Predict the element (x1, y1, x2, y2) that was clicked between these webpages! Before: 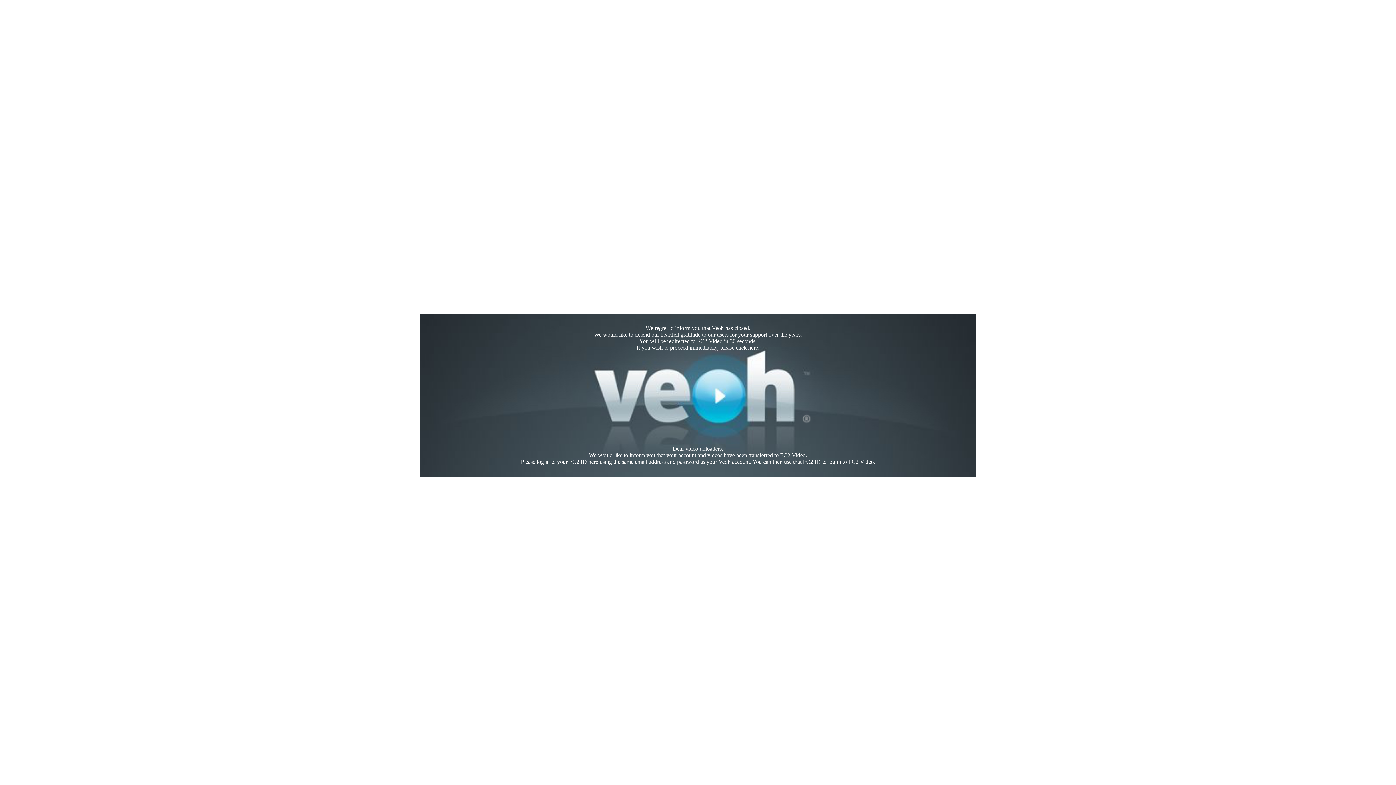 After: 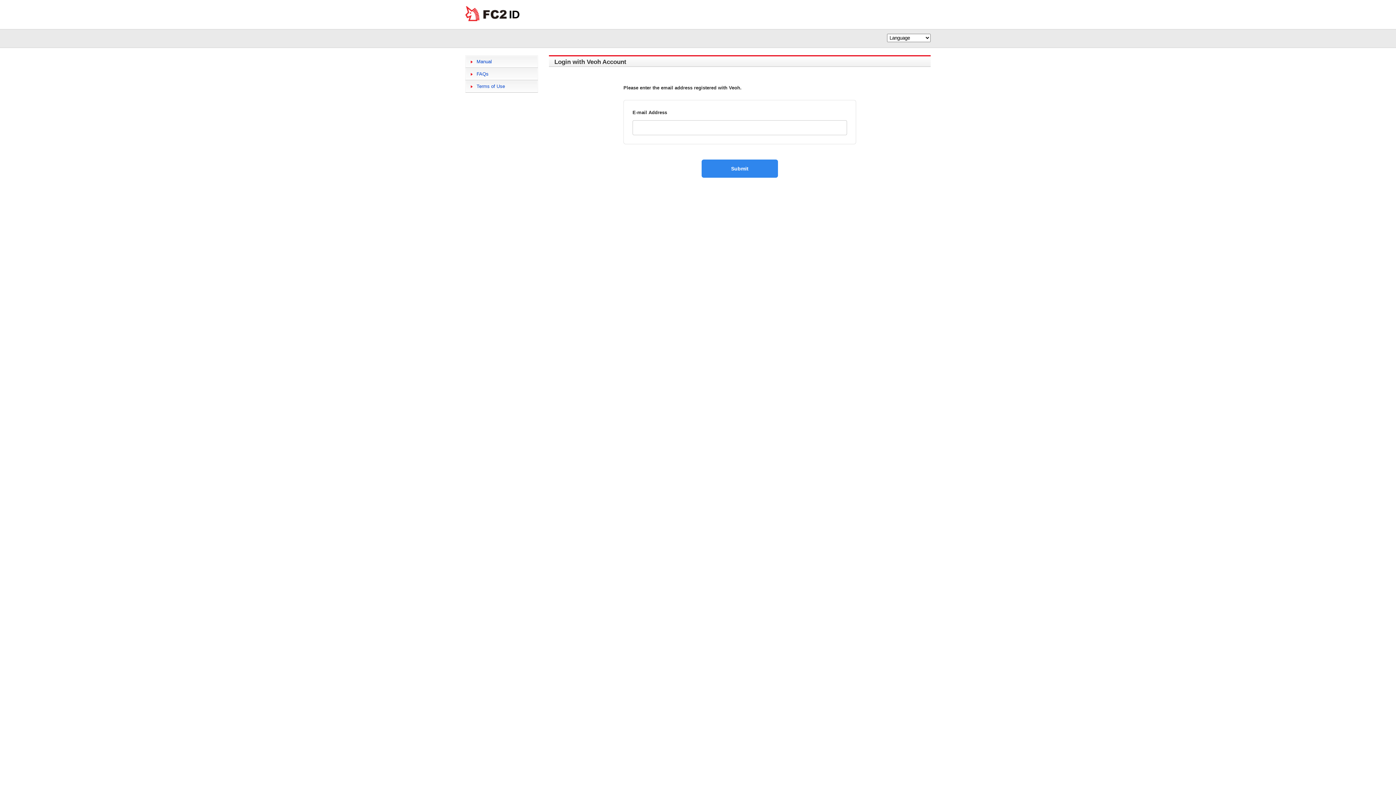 Action: label: here bbox: (588, 458, 598, 465)